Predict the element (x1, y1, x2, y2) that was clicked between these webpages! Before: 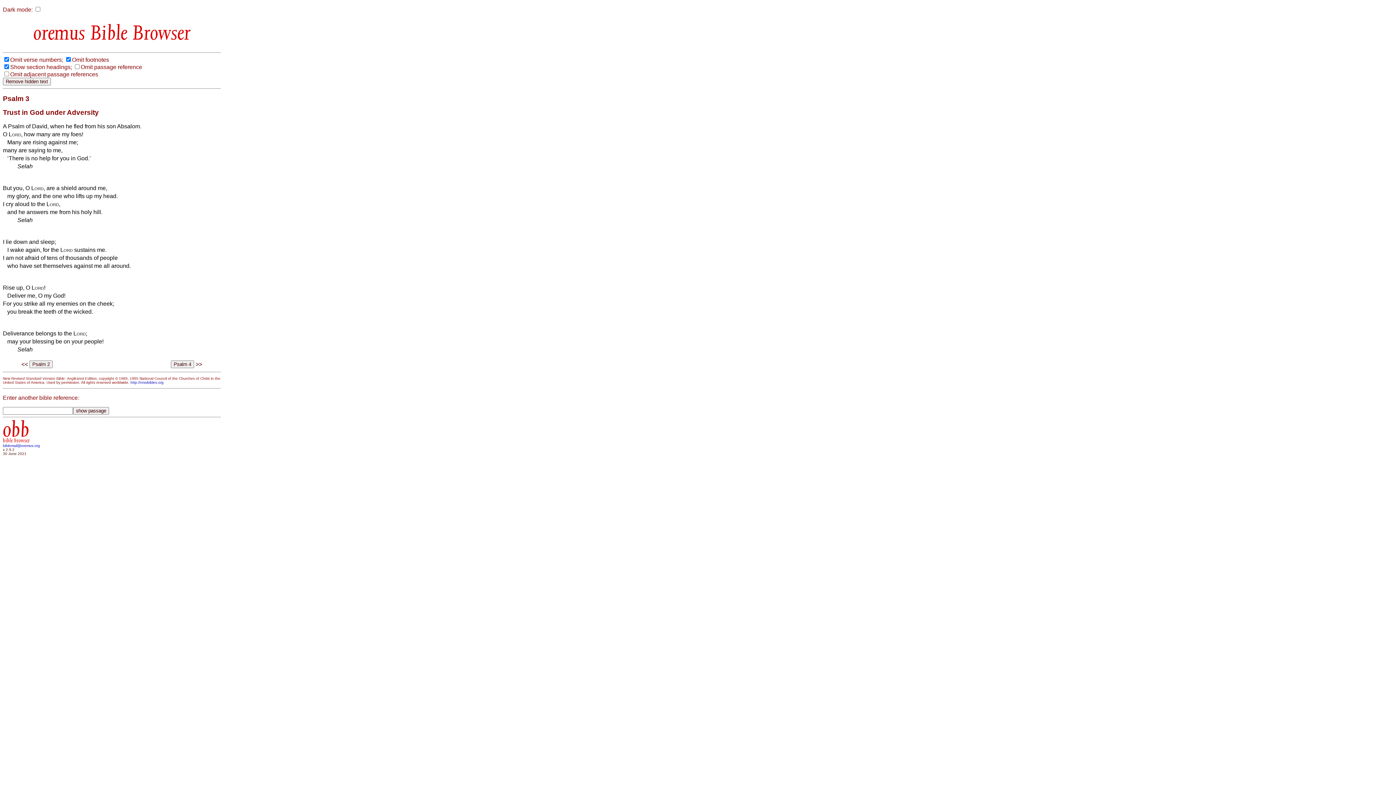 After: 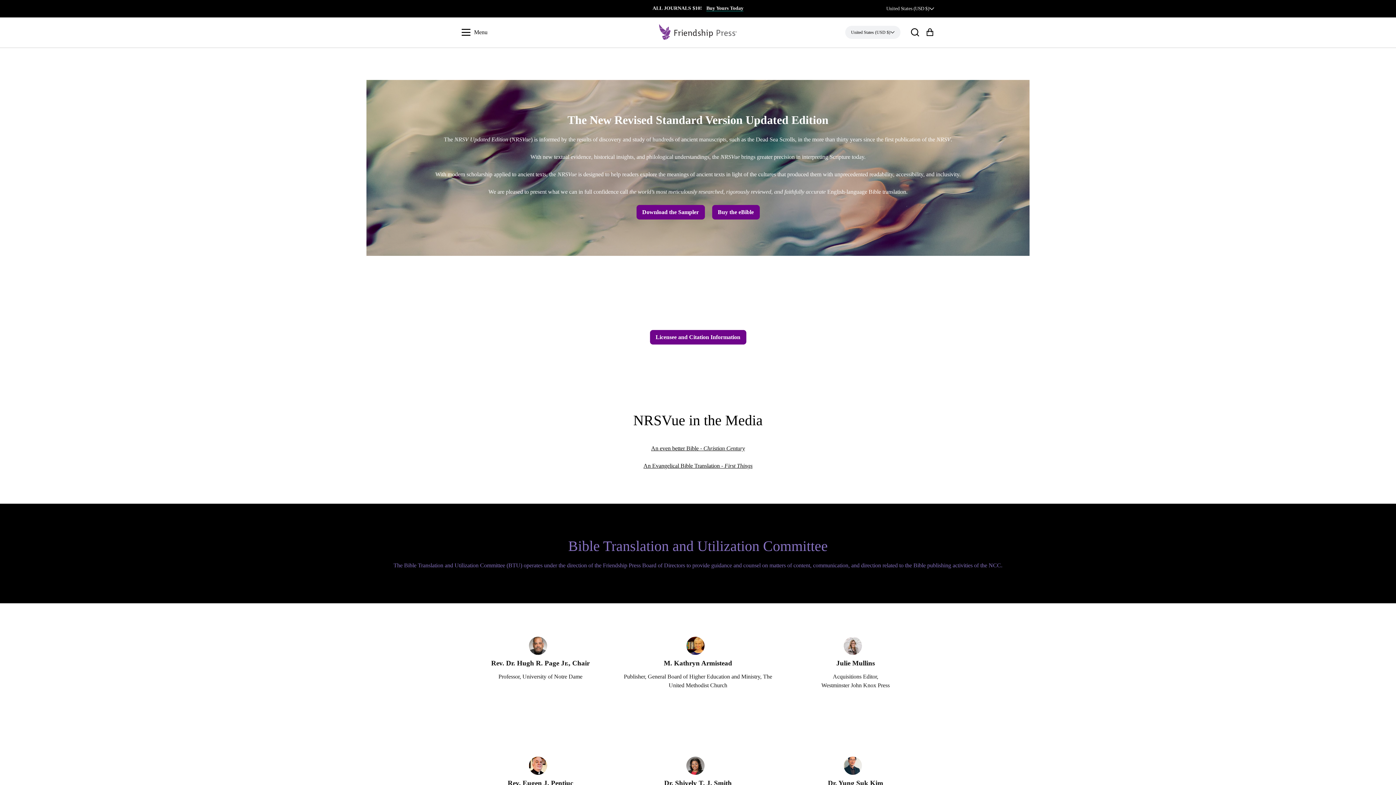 Action: bbox: (130, 380, 163, 384) label: http://nrsvbibles.org